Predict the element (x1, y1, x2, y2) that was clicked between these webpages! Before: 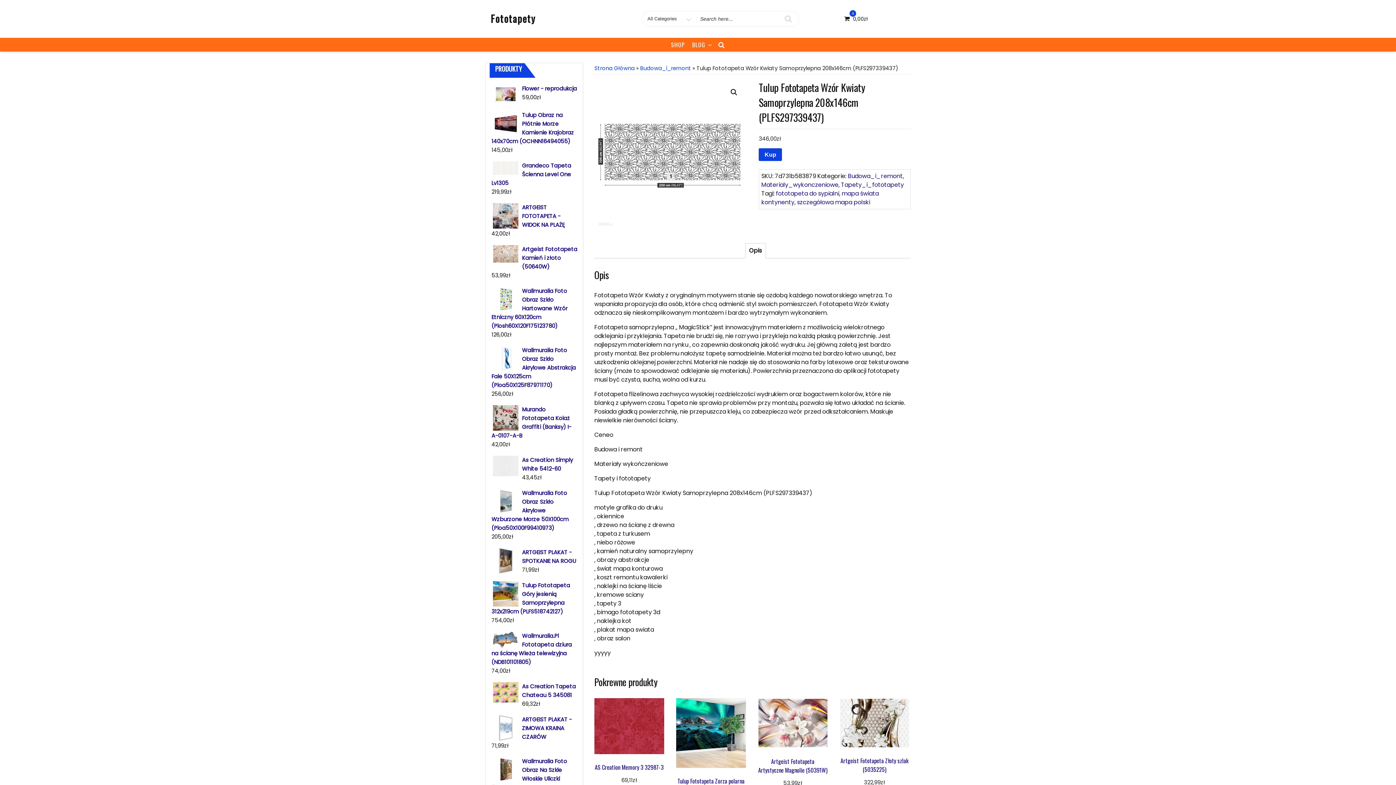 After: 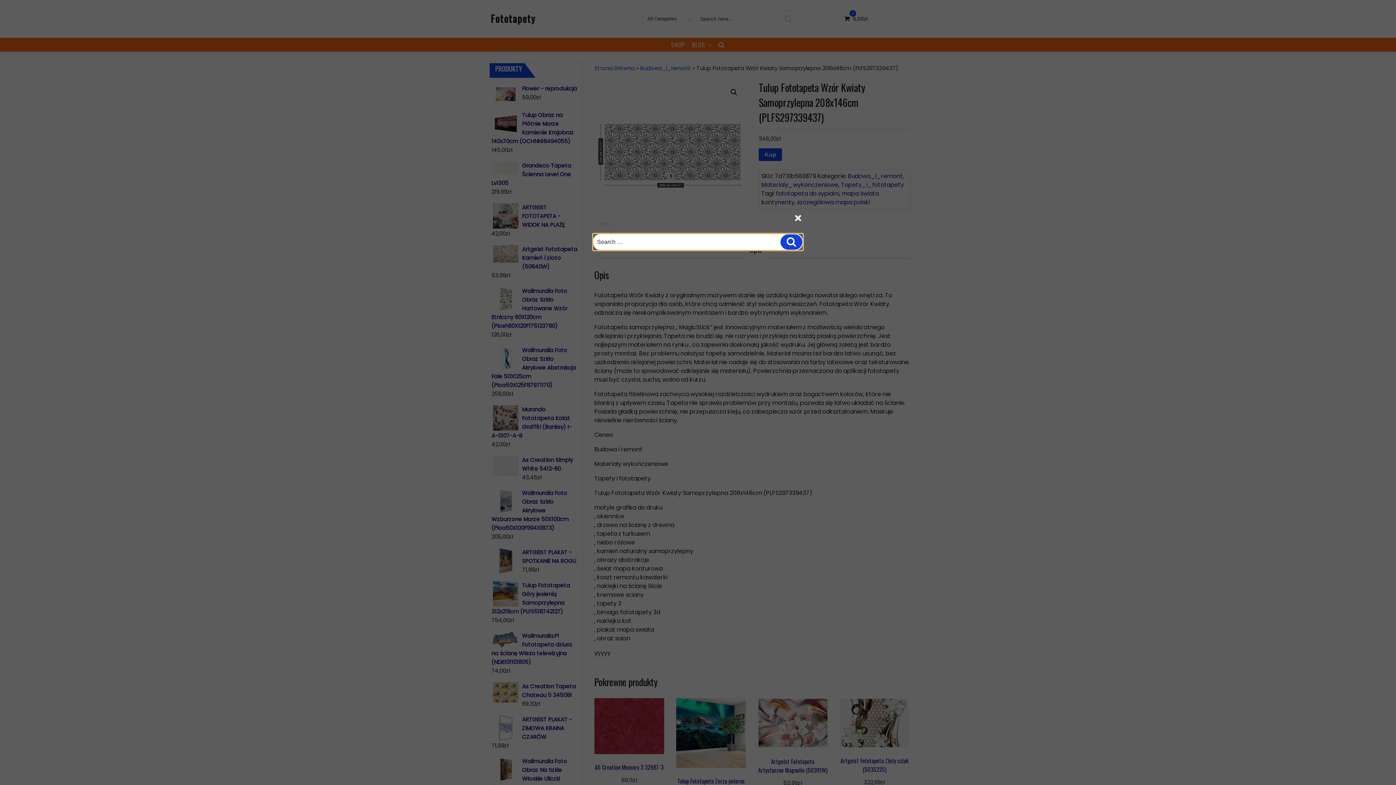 Action: bbox: (715, 38, 728, 50)